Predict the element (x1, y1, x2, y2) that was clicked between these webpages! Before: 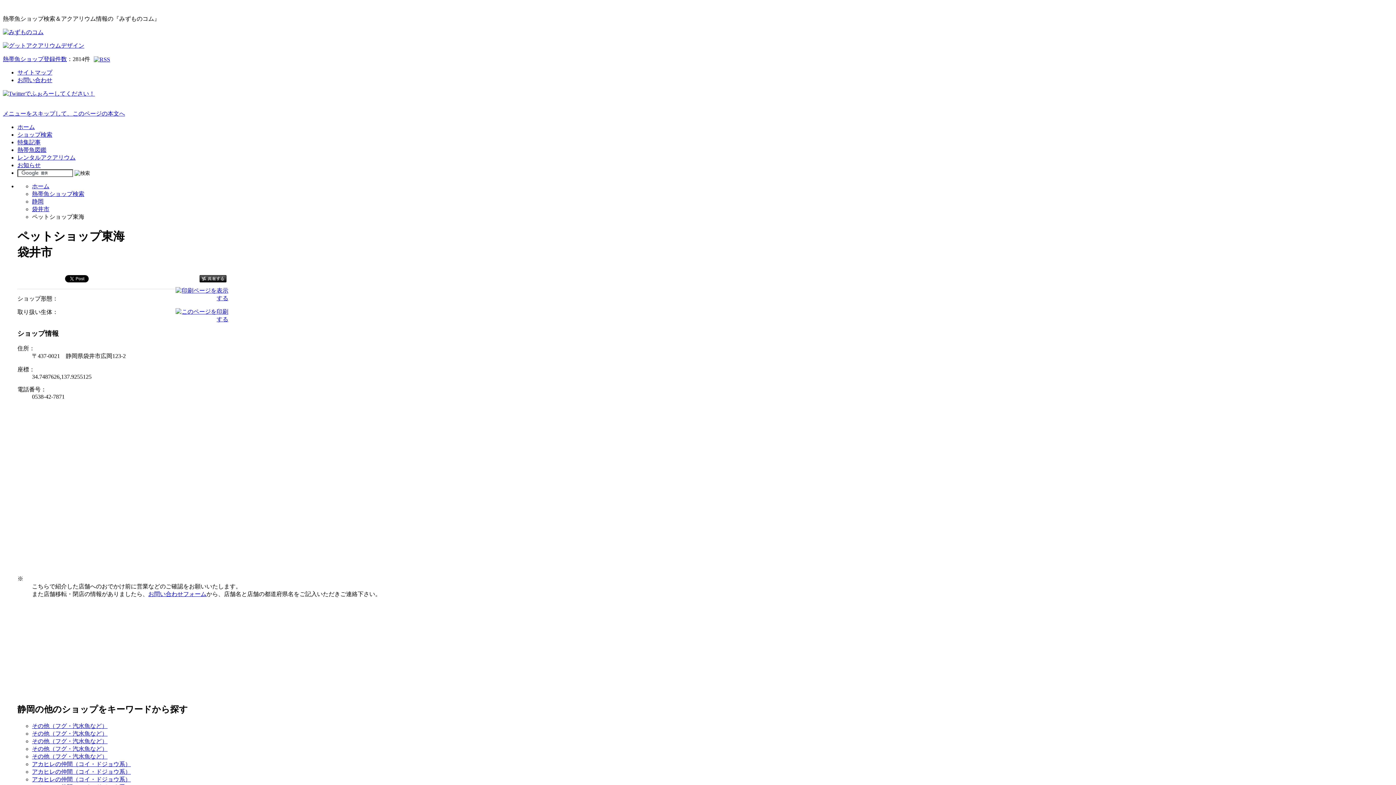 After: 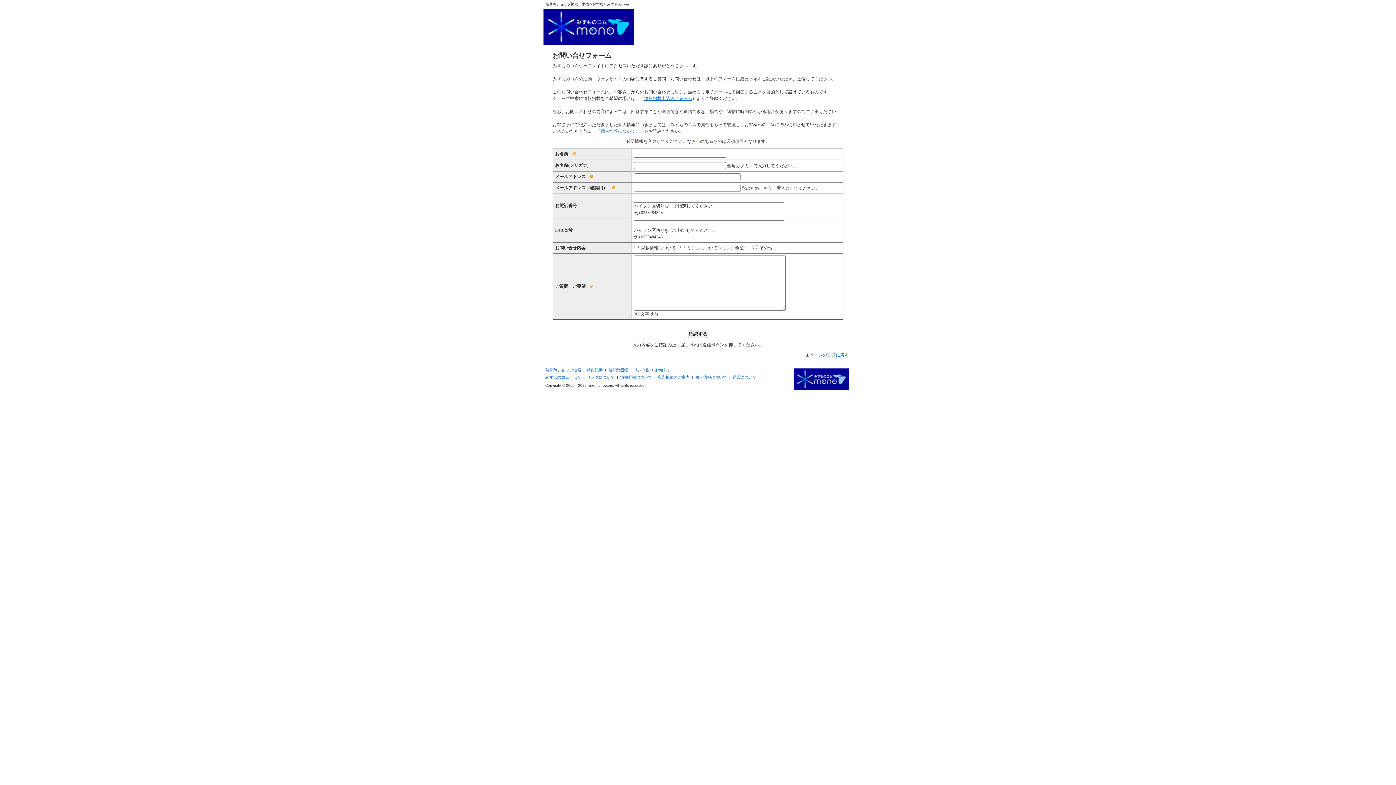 Action: label: お問い合わせフォーム bbox: (148, 591, 206, 597)